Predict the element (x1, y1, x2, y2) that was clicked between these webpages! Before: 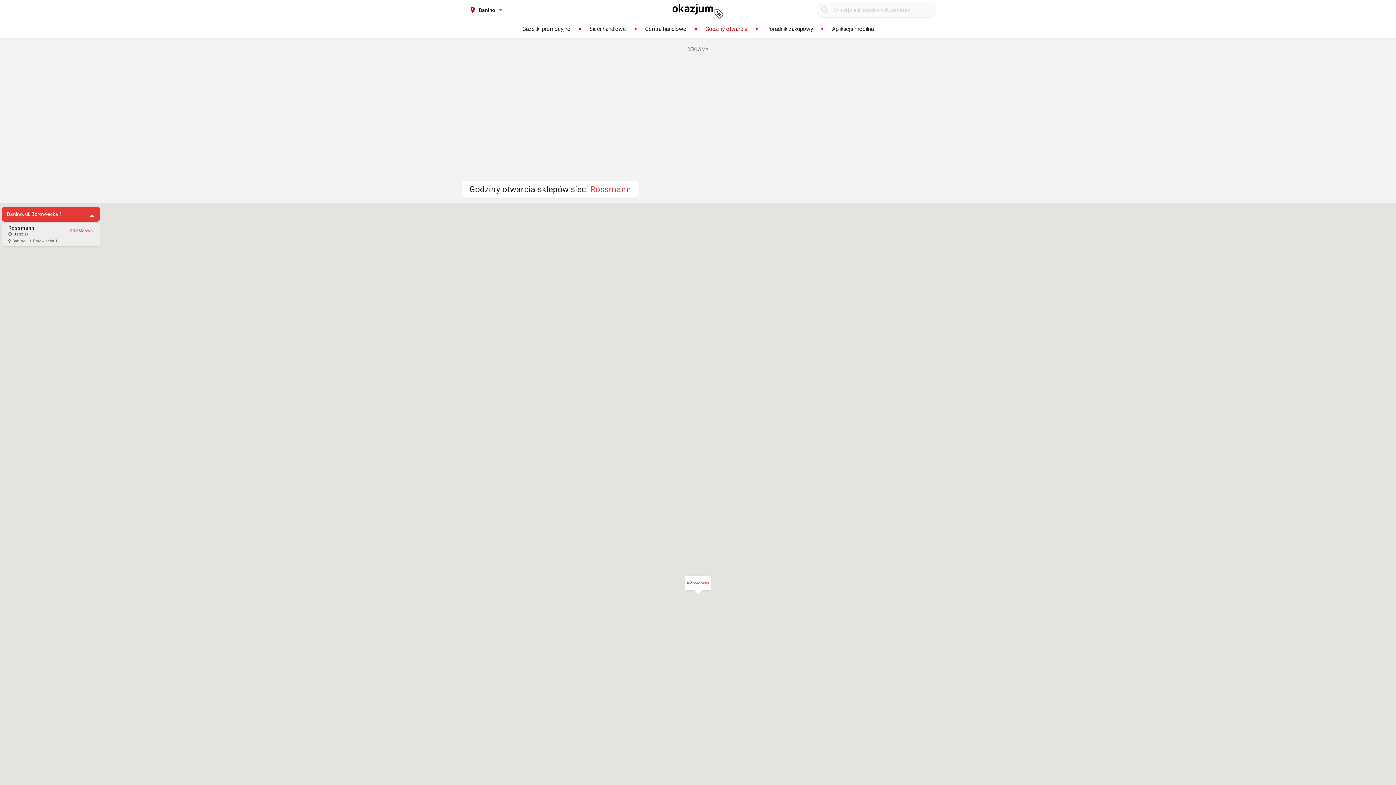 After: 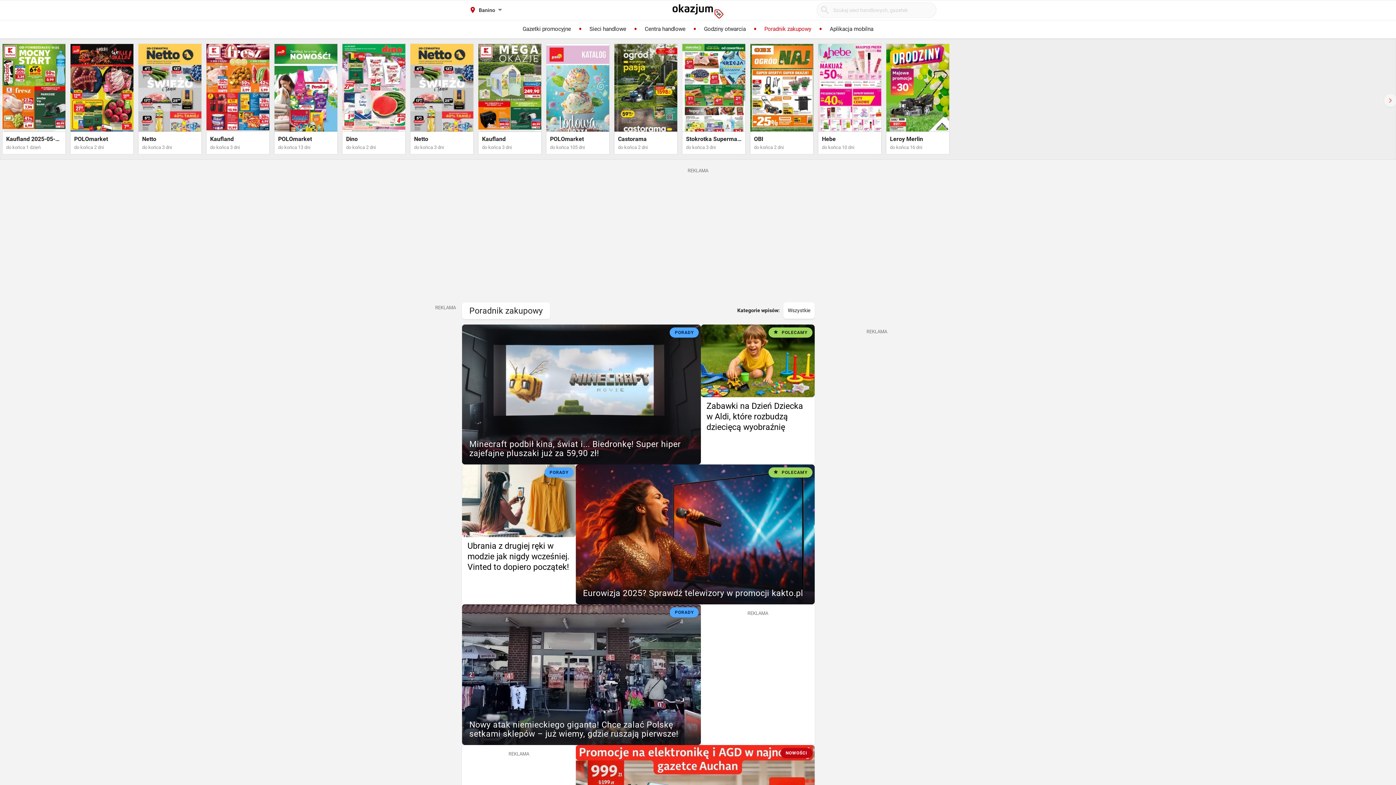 Action: label: Poradnik zakupowy bbox: (758, 20, 820, 38)